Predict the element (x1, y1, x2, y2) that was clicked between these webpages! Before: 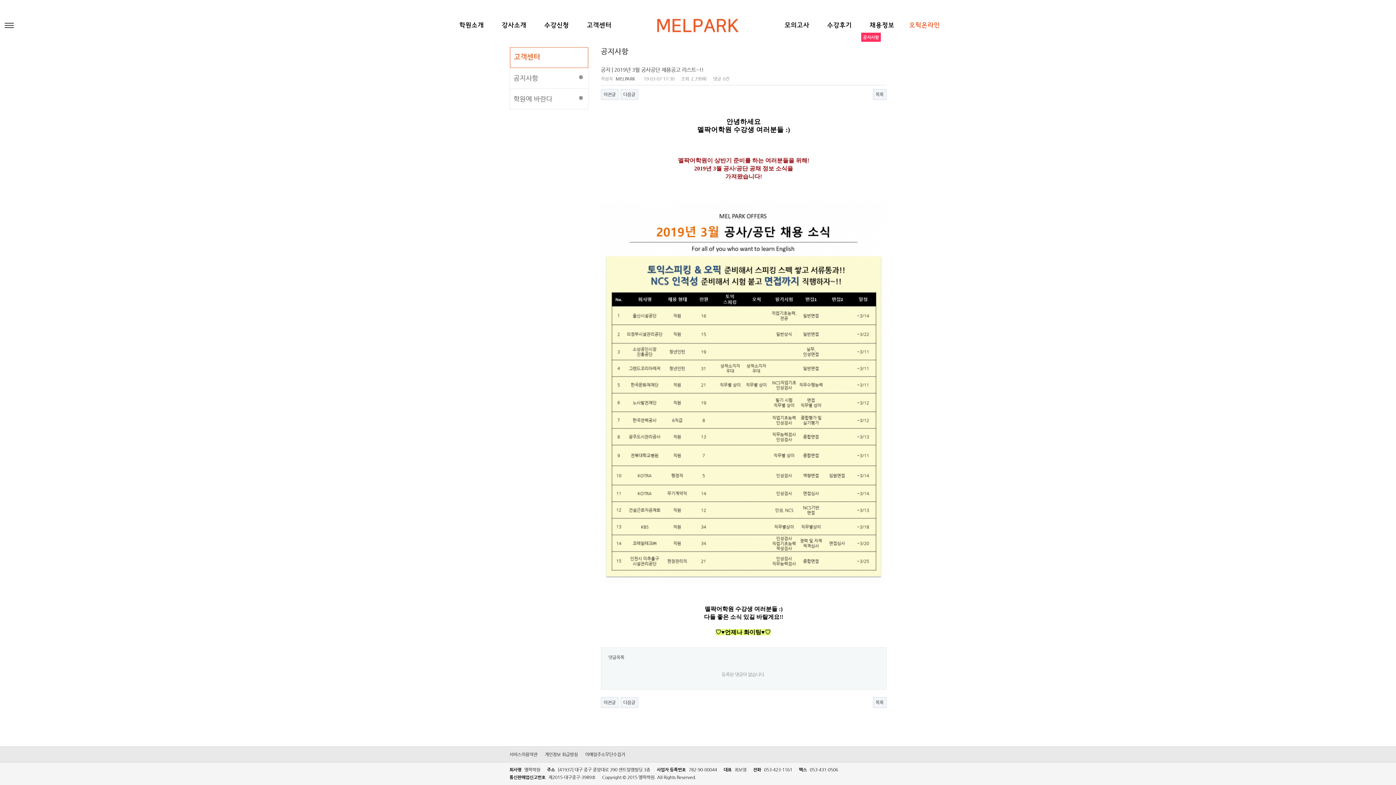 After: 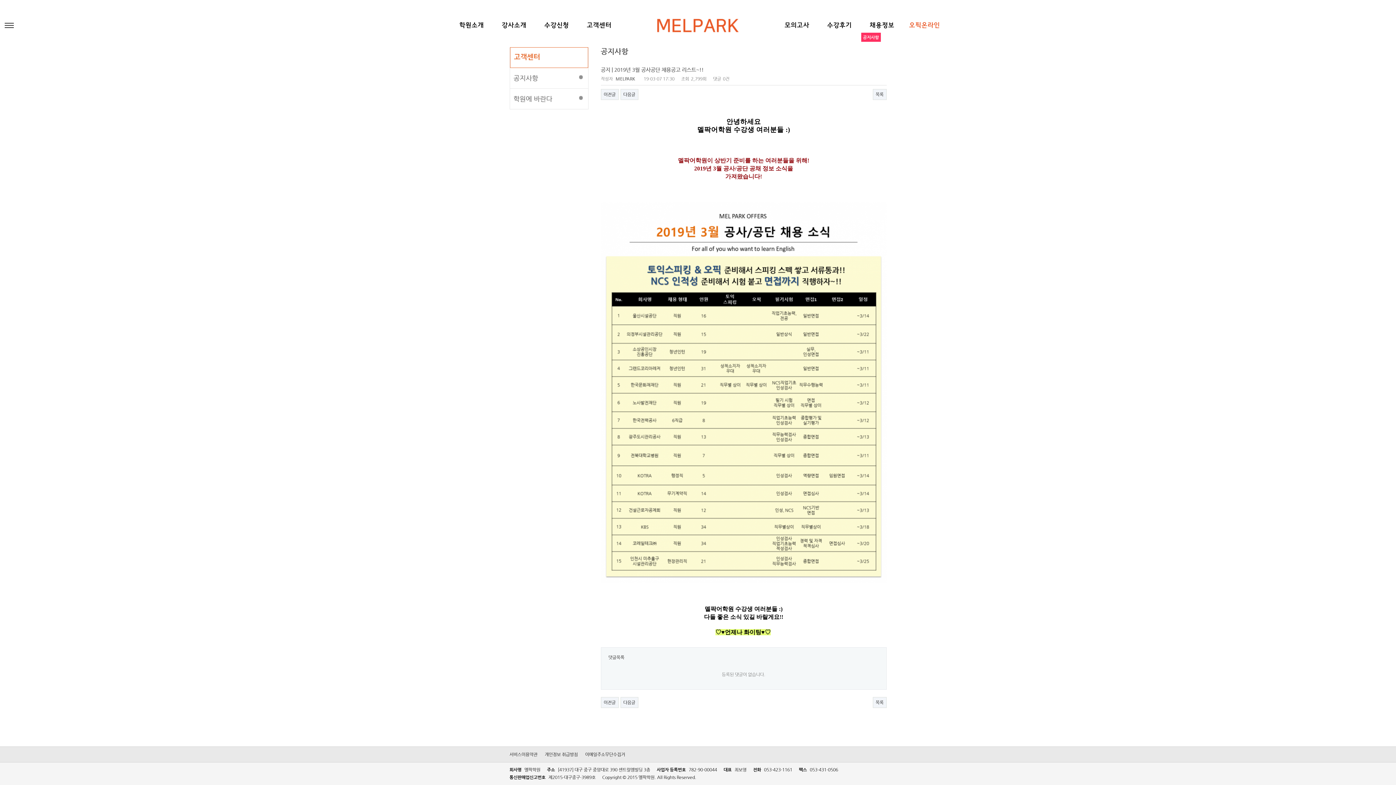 Action: label: 오픽온라인 bbox: (904, 18, 945, 32)